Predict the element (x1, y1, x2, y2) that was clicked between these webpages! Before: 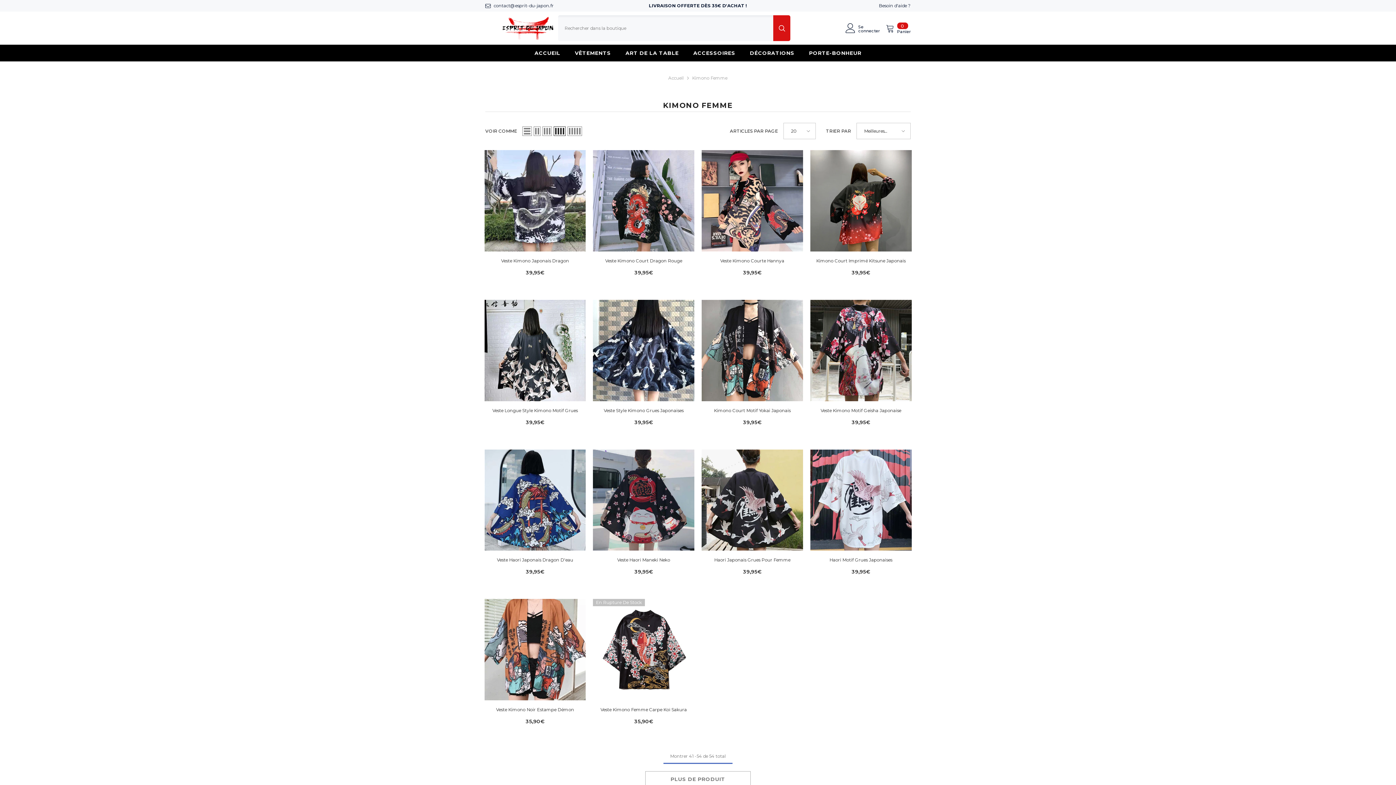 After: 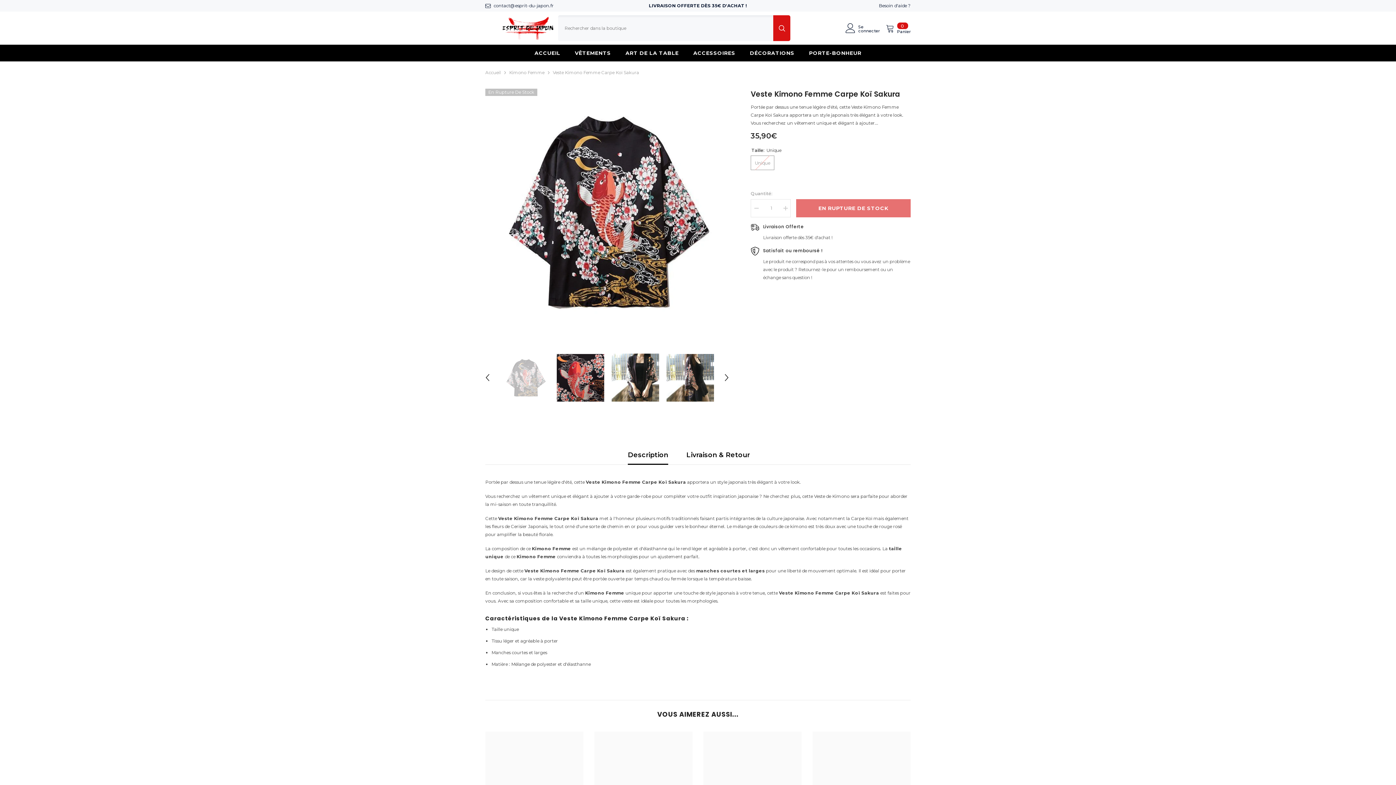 Action: label: Veste Kimono Femme Carpe Koï Sakura bbox: (596, 706, 690, 714)